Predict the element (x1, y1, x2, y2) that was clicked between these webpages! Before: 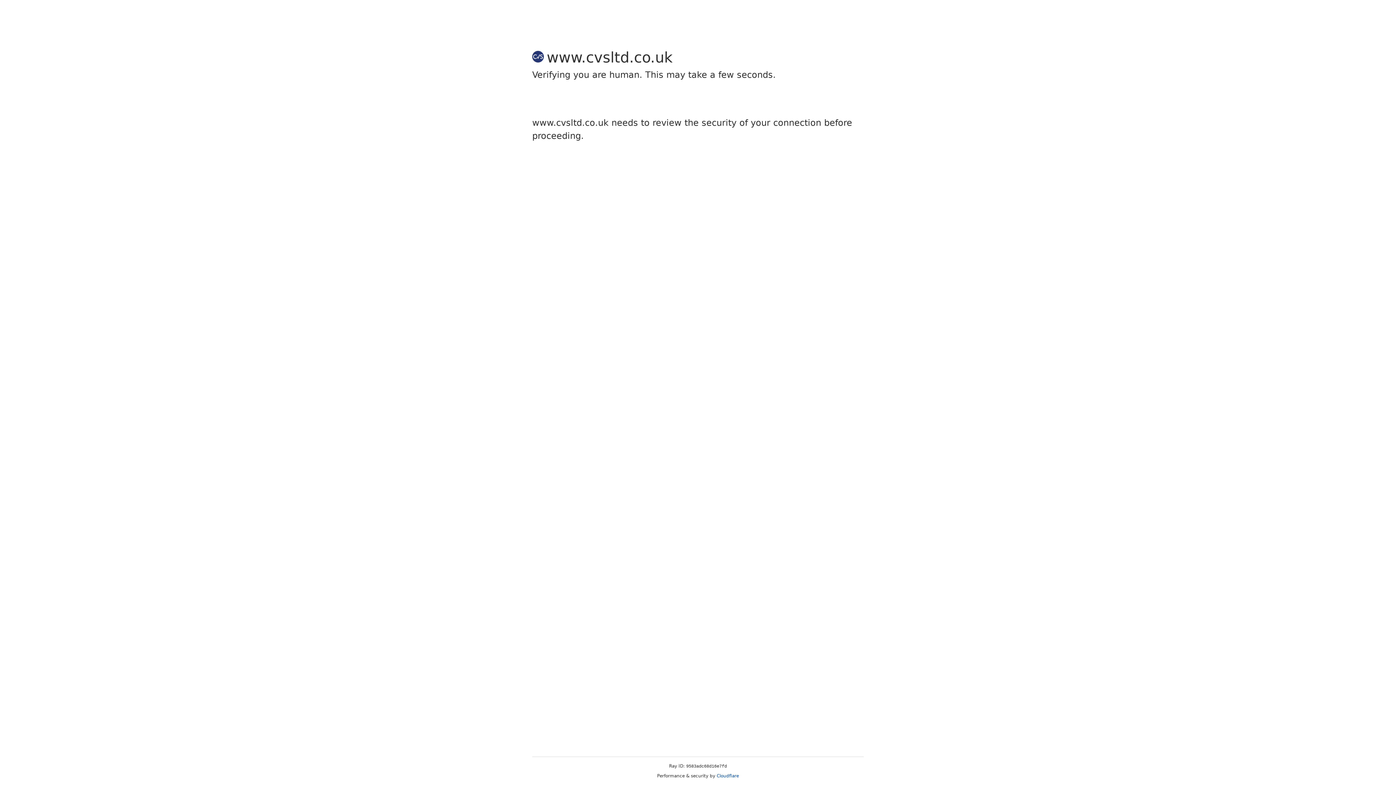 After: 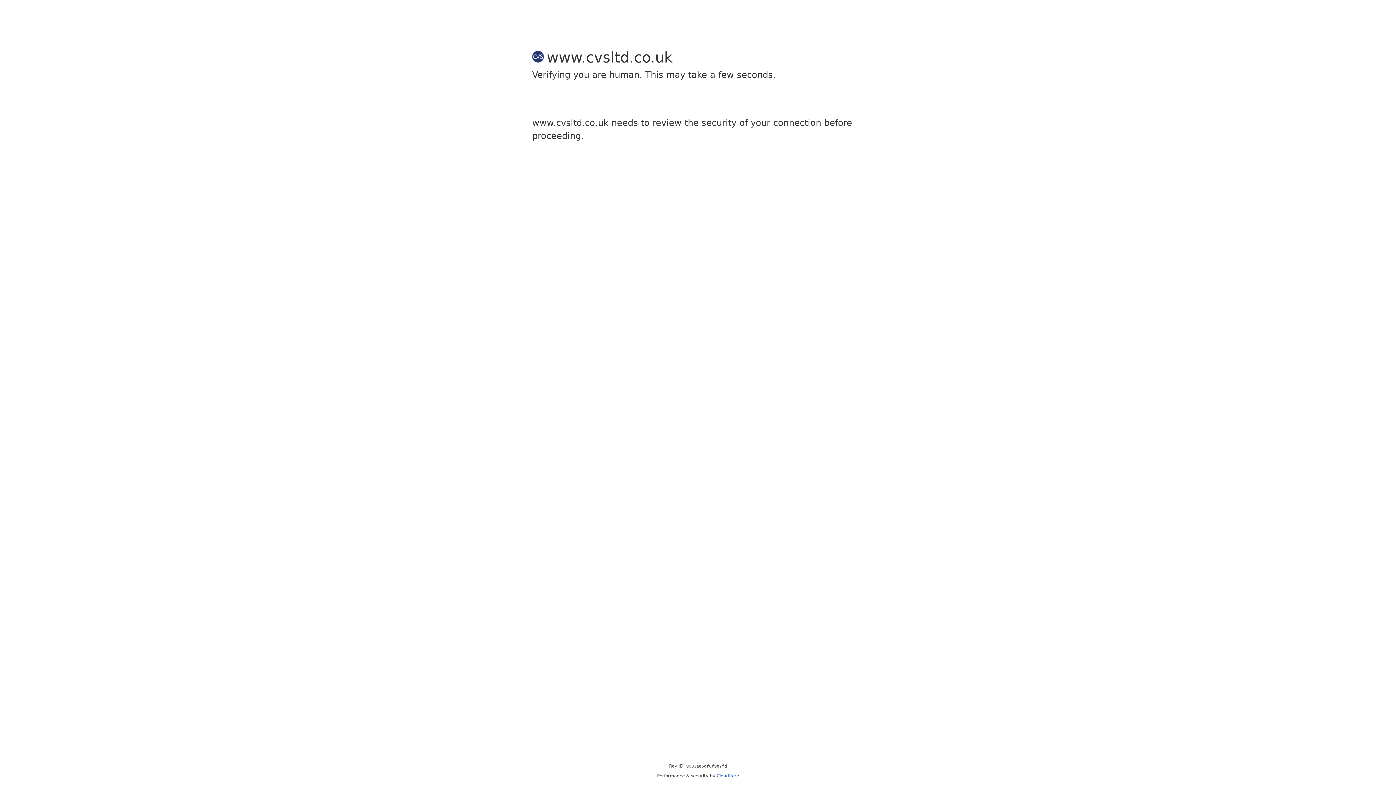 Action: bbox: (716, 773, 739, 778) label: Cloudflare